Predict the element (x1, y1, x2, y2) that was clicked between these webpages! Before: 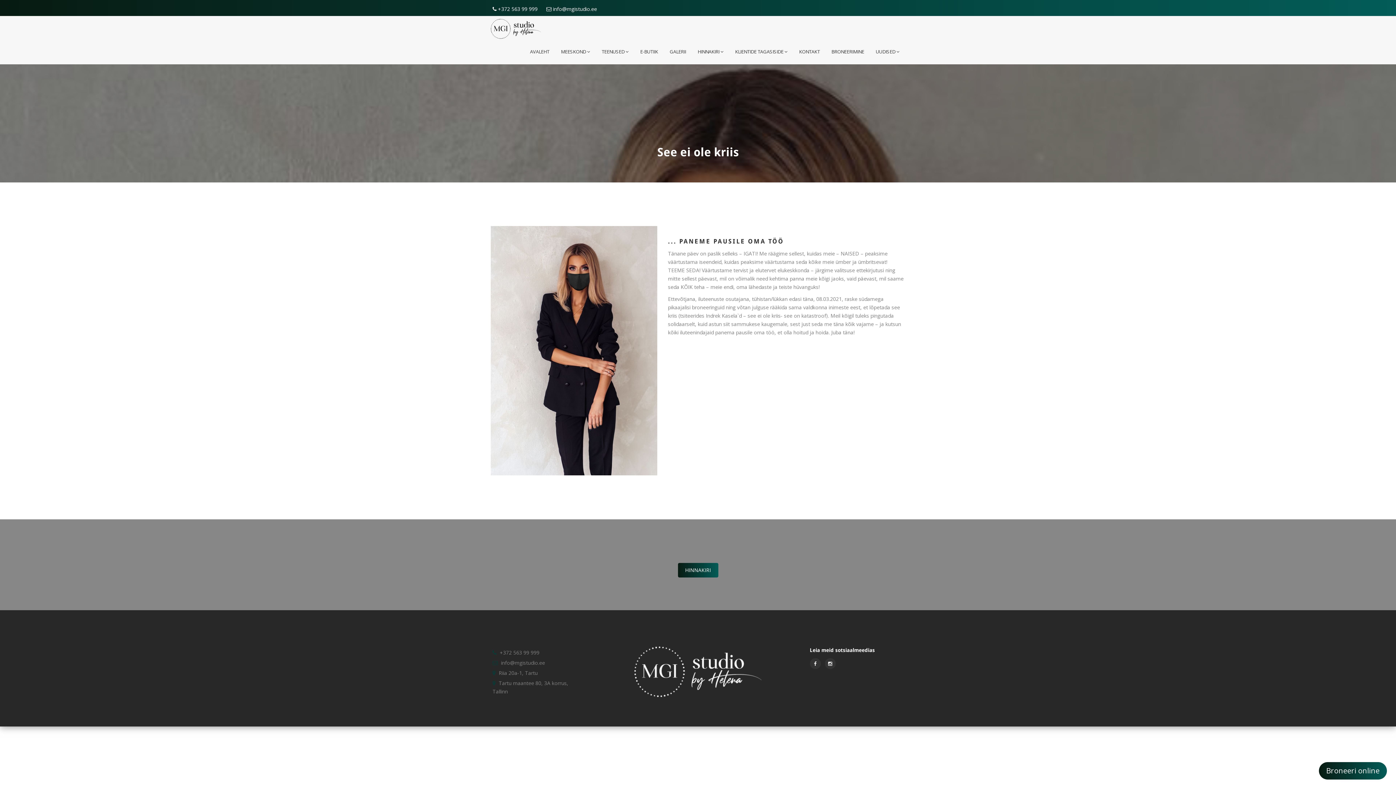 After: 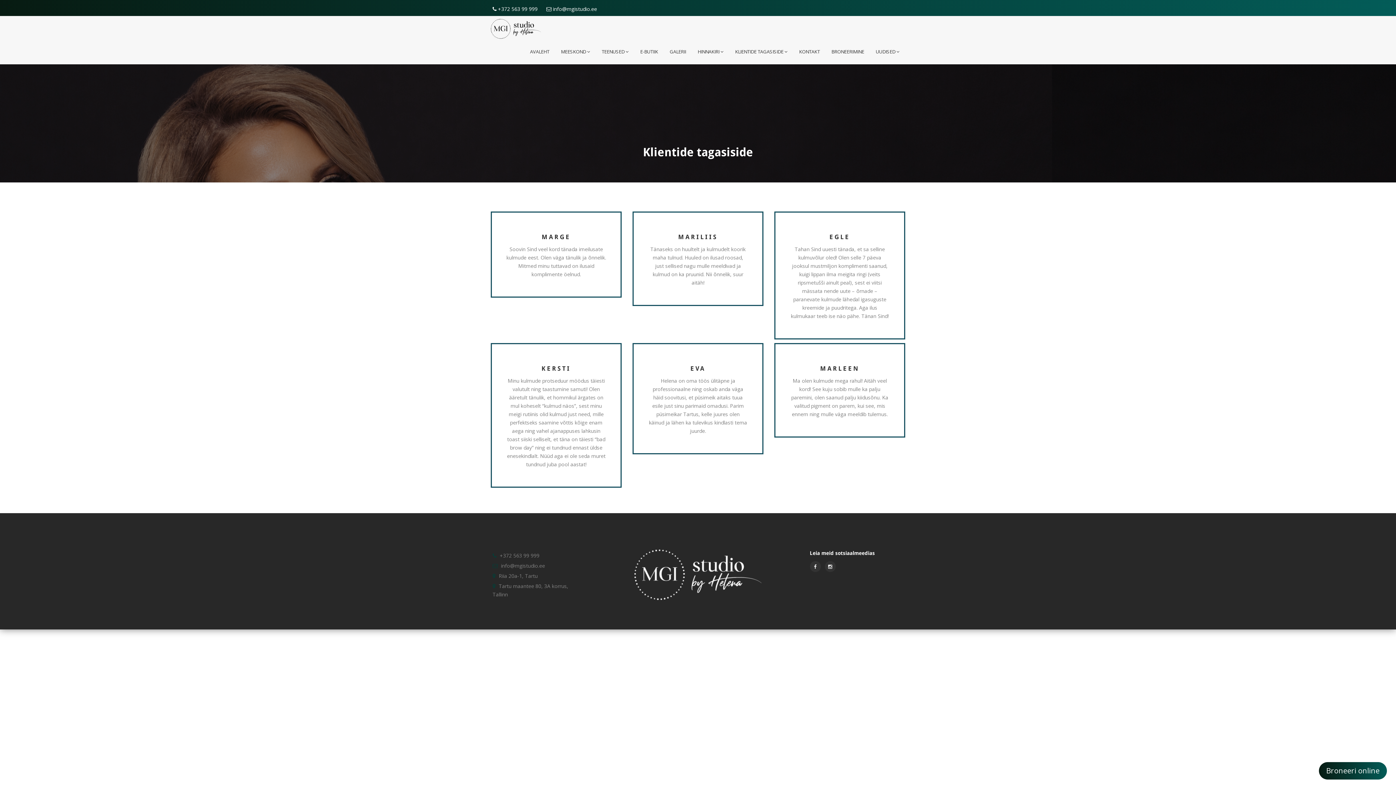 Action: bbox: (729, 45, 793, 57) label: KLIENTIDE TAGASISIDE